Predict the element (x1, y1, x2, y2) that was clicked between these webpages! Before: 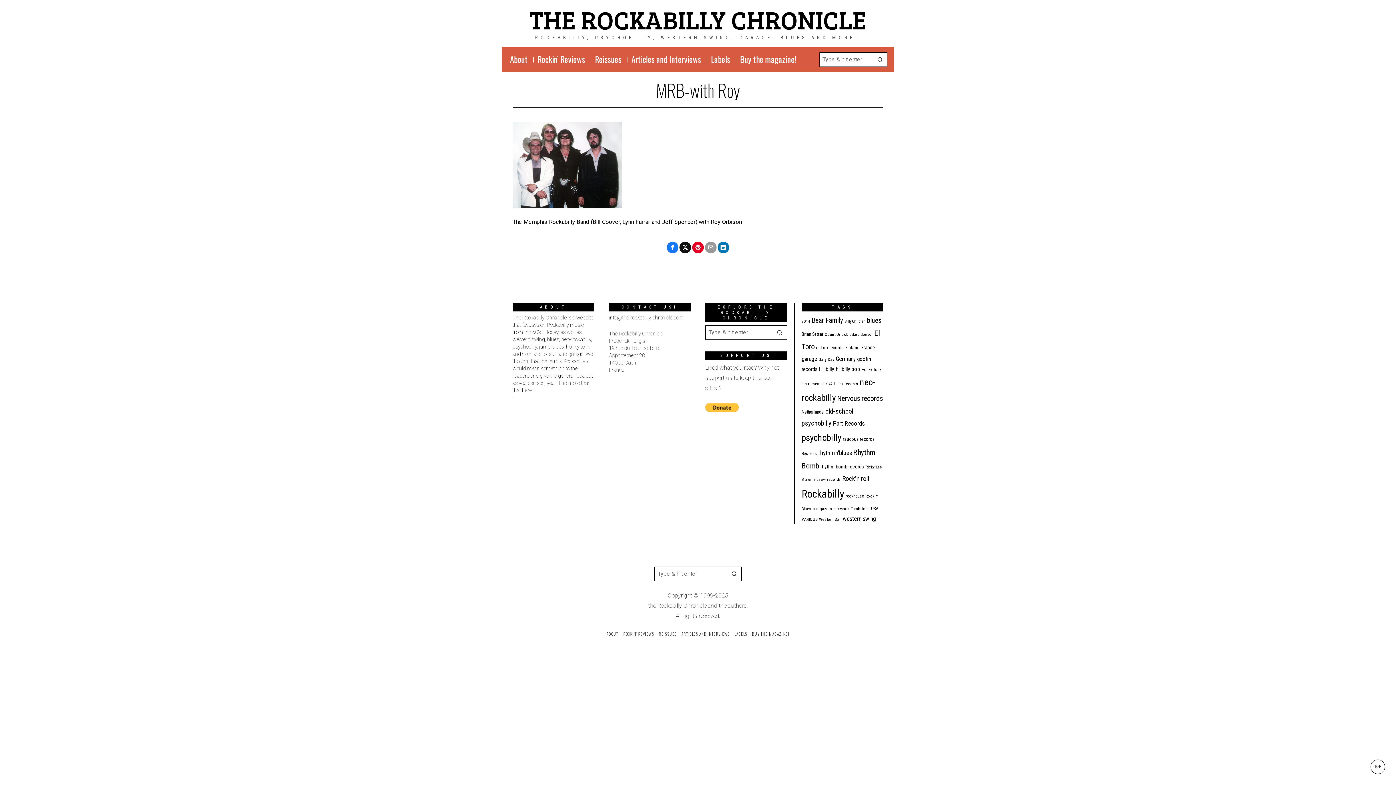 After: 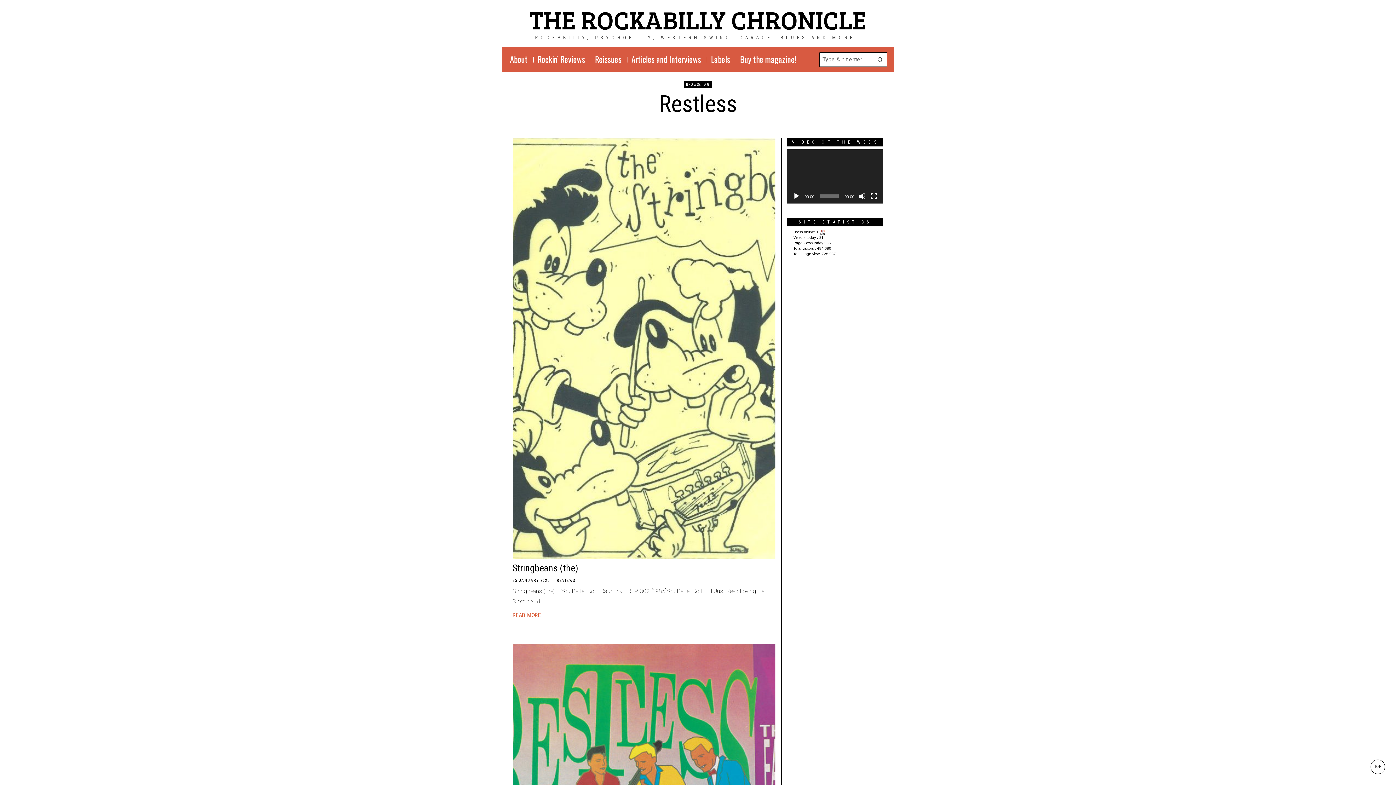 Action: label: Restless (12 items) bbox: (801, 451, 817, 456)